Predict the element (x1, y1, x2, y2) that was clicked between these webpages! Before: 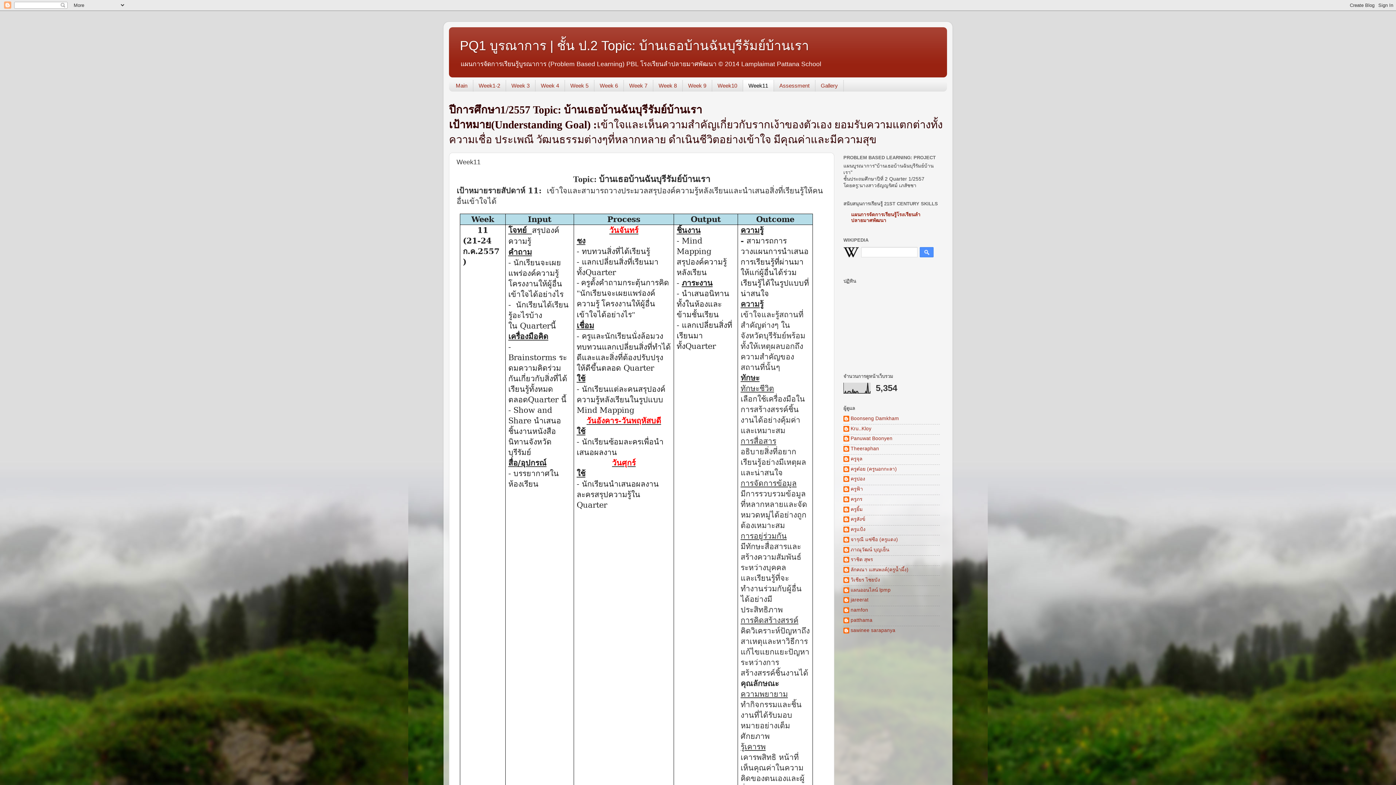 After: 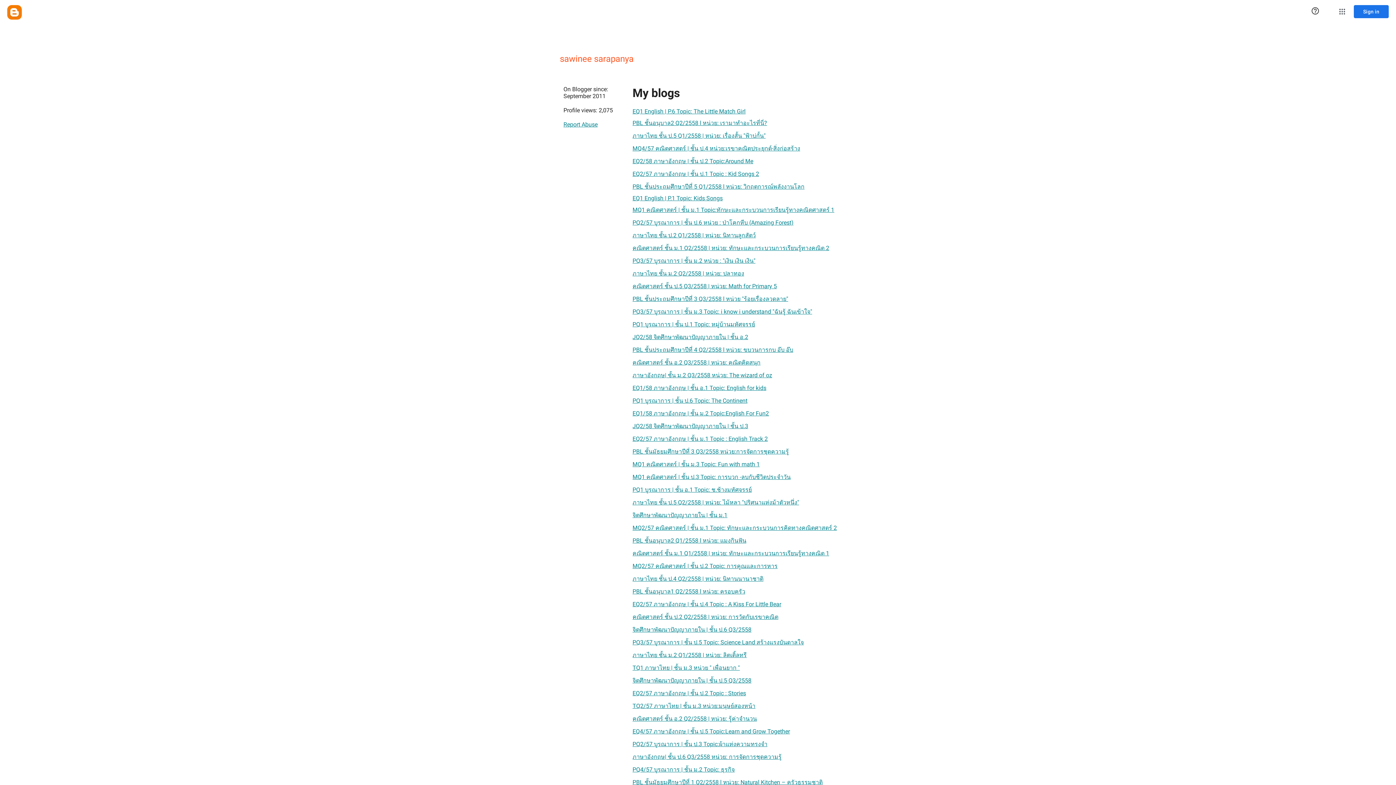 Action: label: sawinee sarapanya bbox: (843, 627, 895, 635)